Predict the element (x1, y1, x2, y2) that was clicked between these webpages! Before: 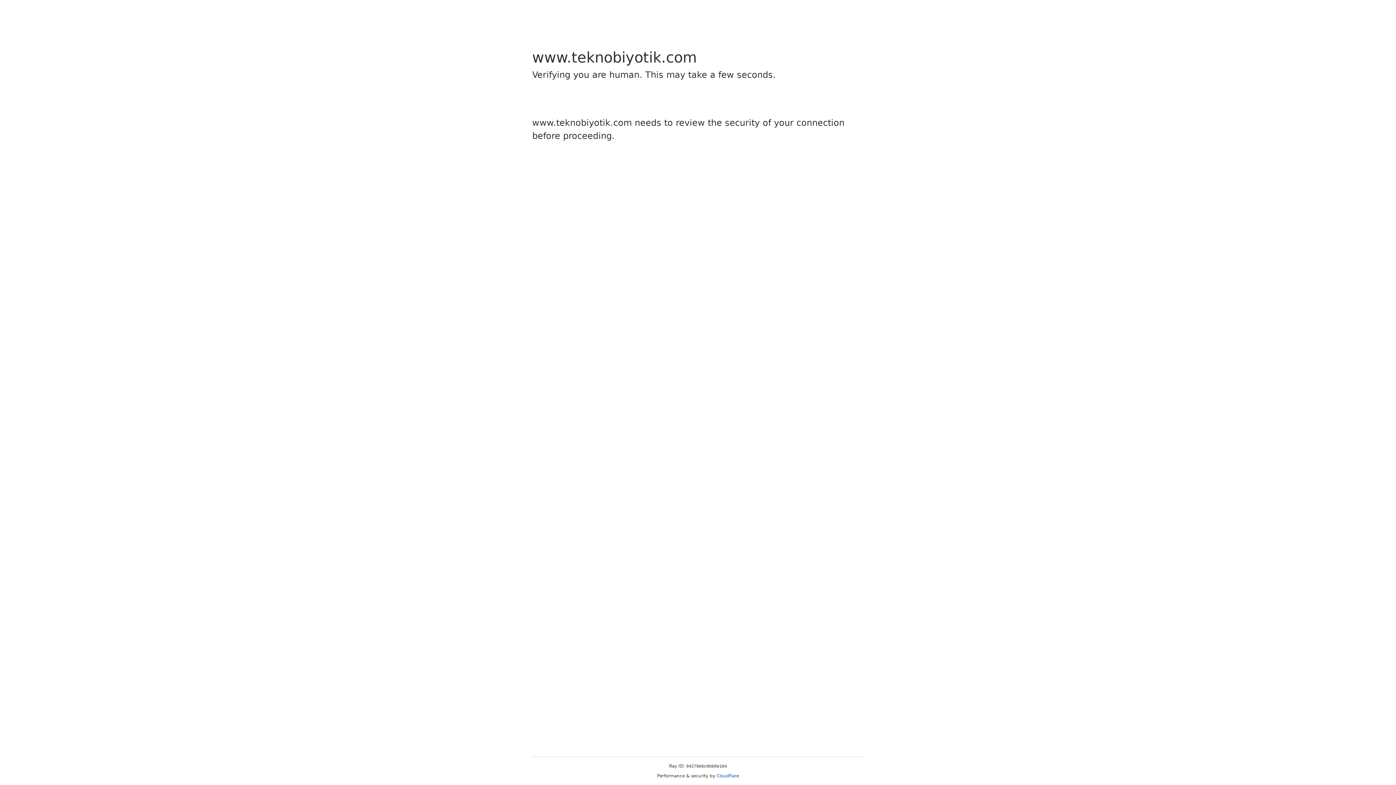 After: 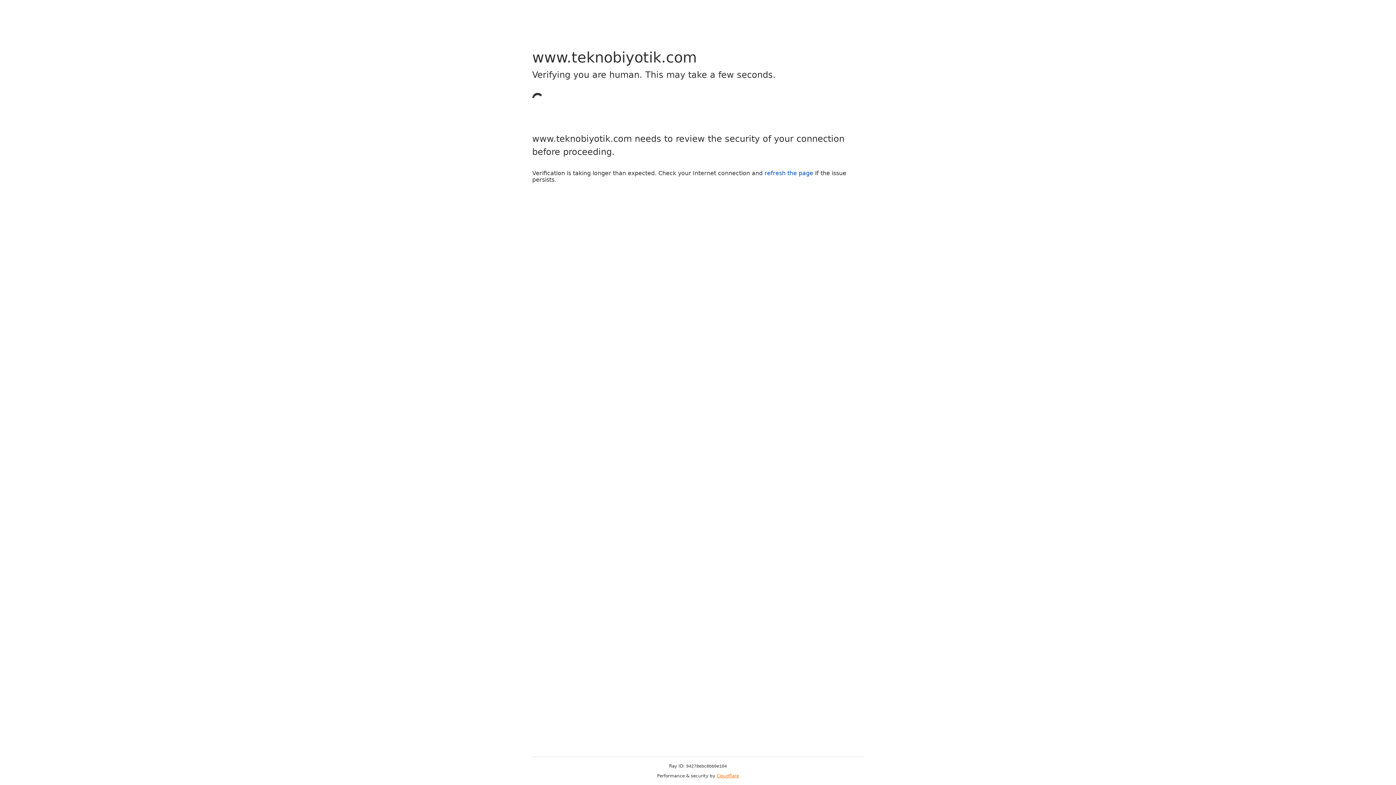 Action: label: Cloudflare bbox: (716, 773, 739, 778)